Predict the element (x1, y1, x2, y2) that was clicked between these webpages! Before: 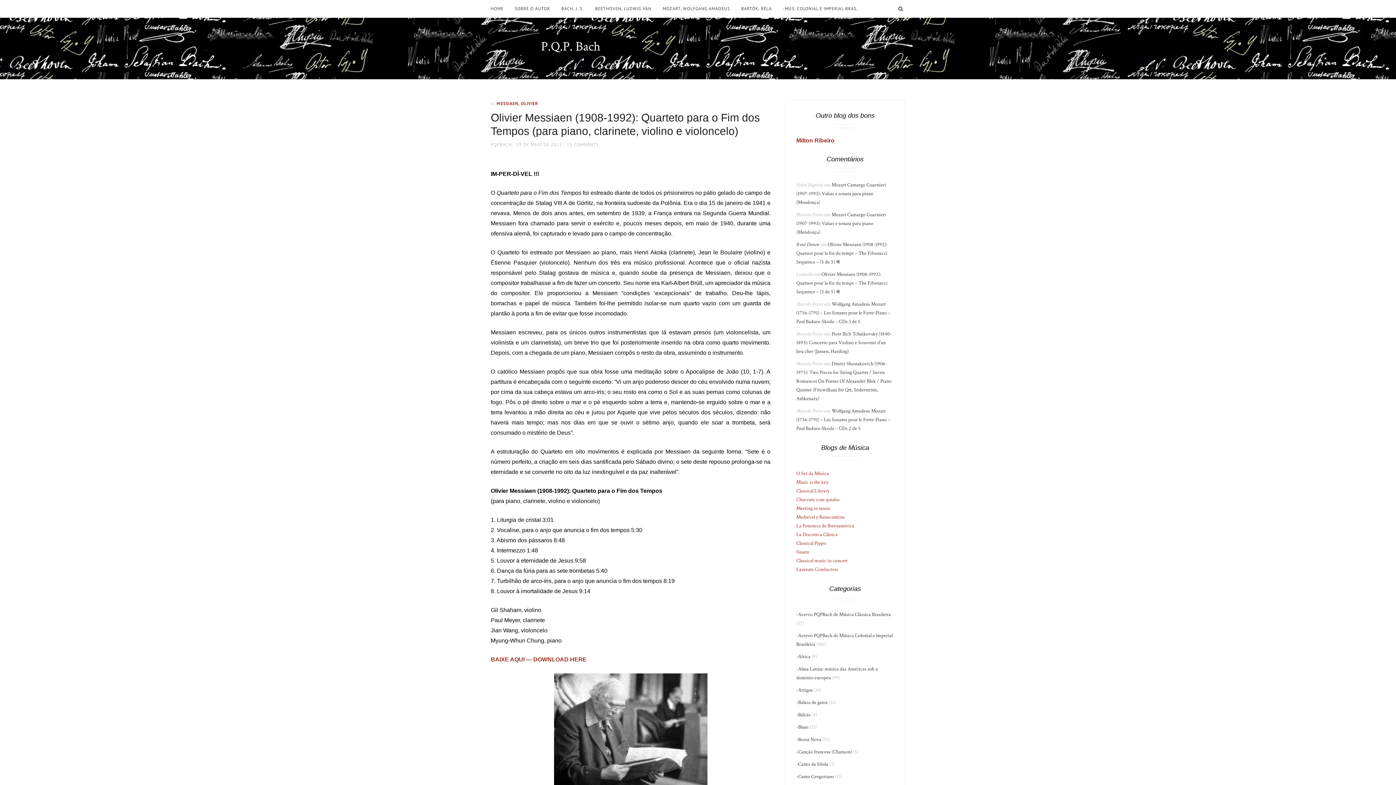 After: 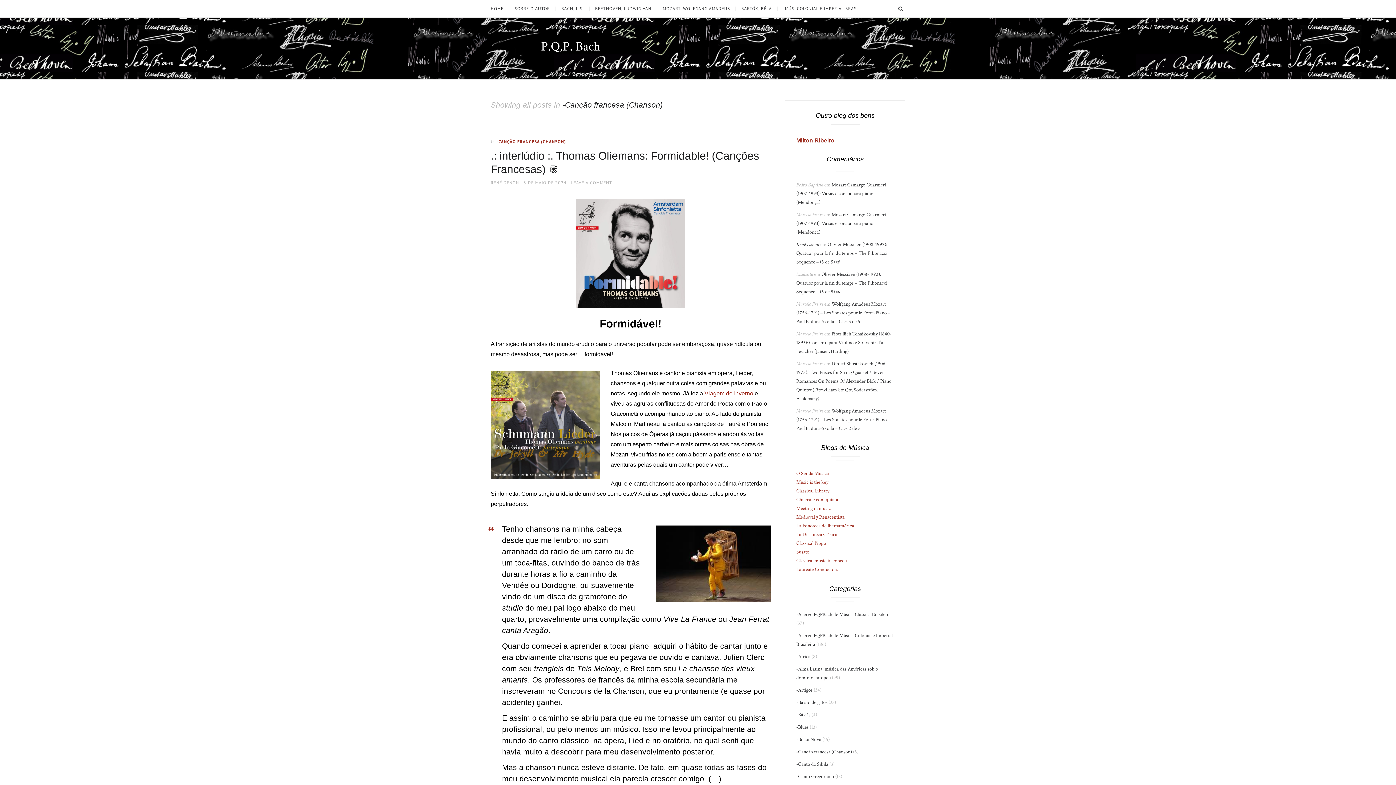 Action: bbox: (796, 749, 852, 755) label: -Canção francesa (Chanson)